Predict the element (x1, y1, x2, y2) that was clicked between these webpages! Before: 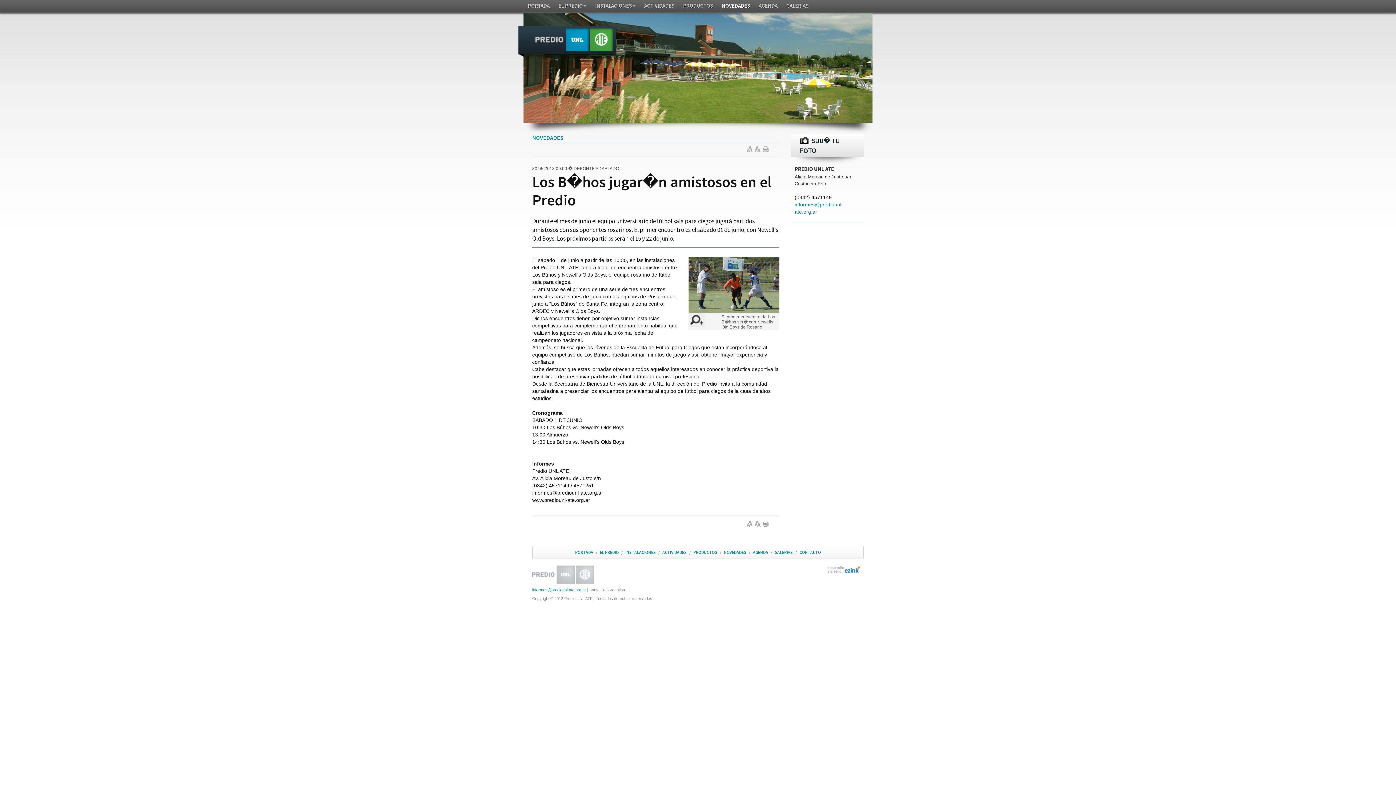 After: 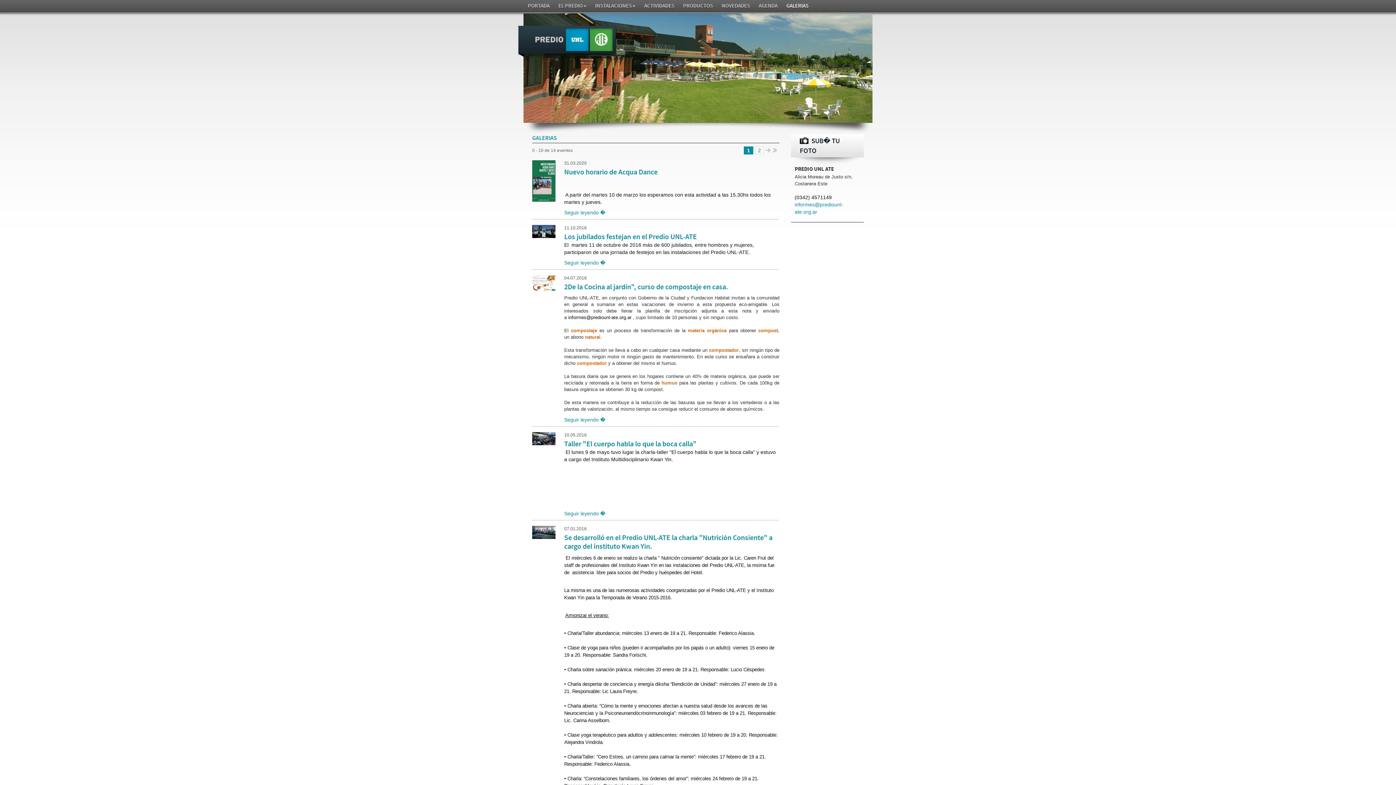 Action: label: GALERIAS bbox: (782, 0, 813, 12)